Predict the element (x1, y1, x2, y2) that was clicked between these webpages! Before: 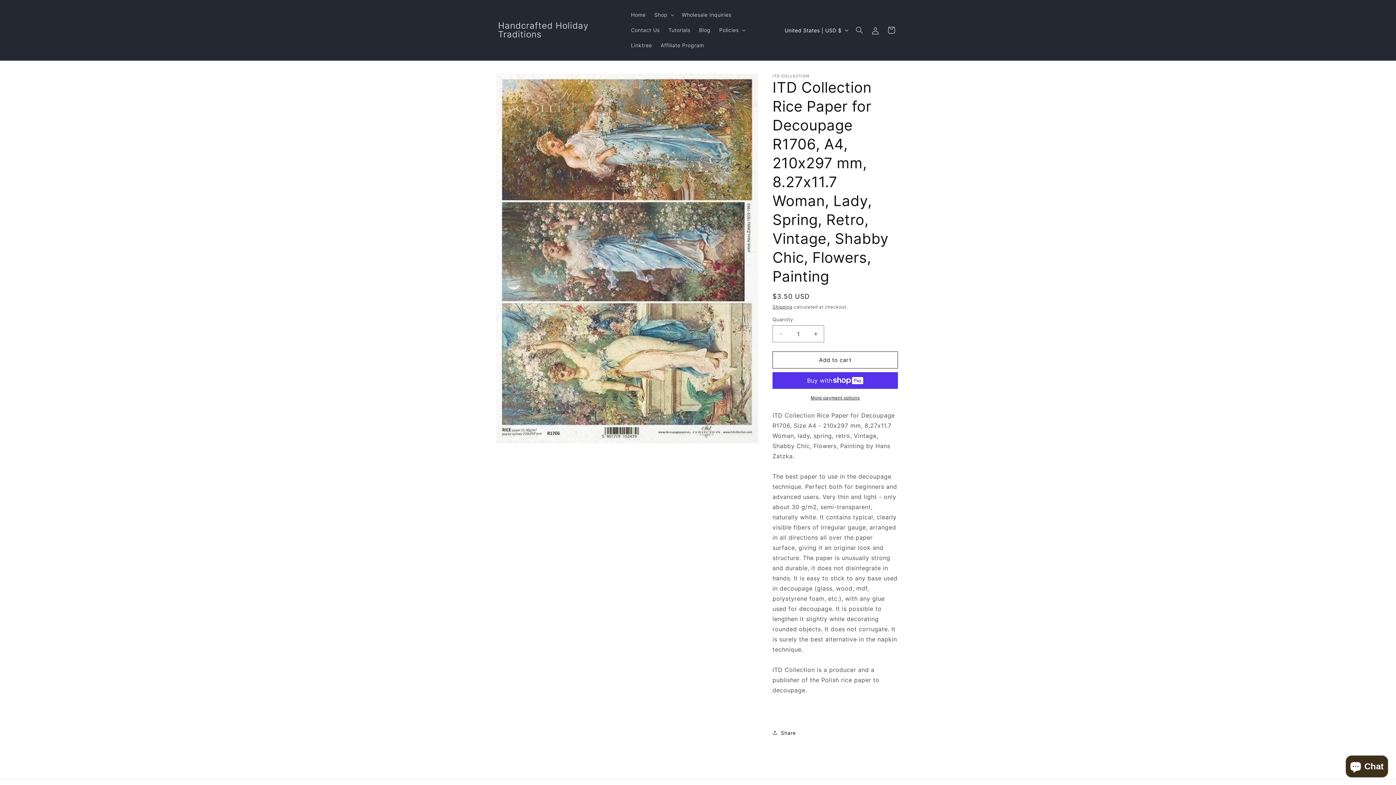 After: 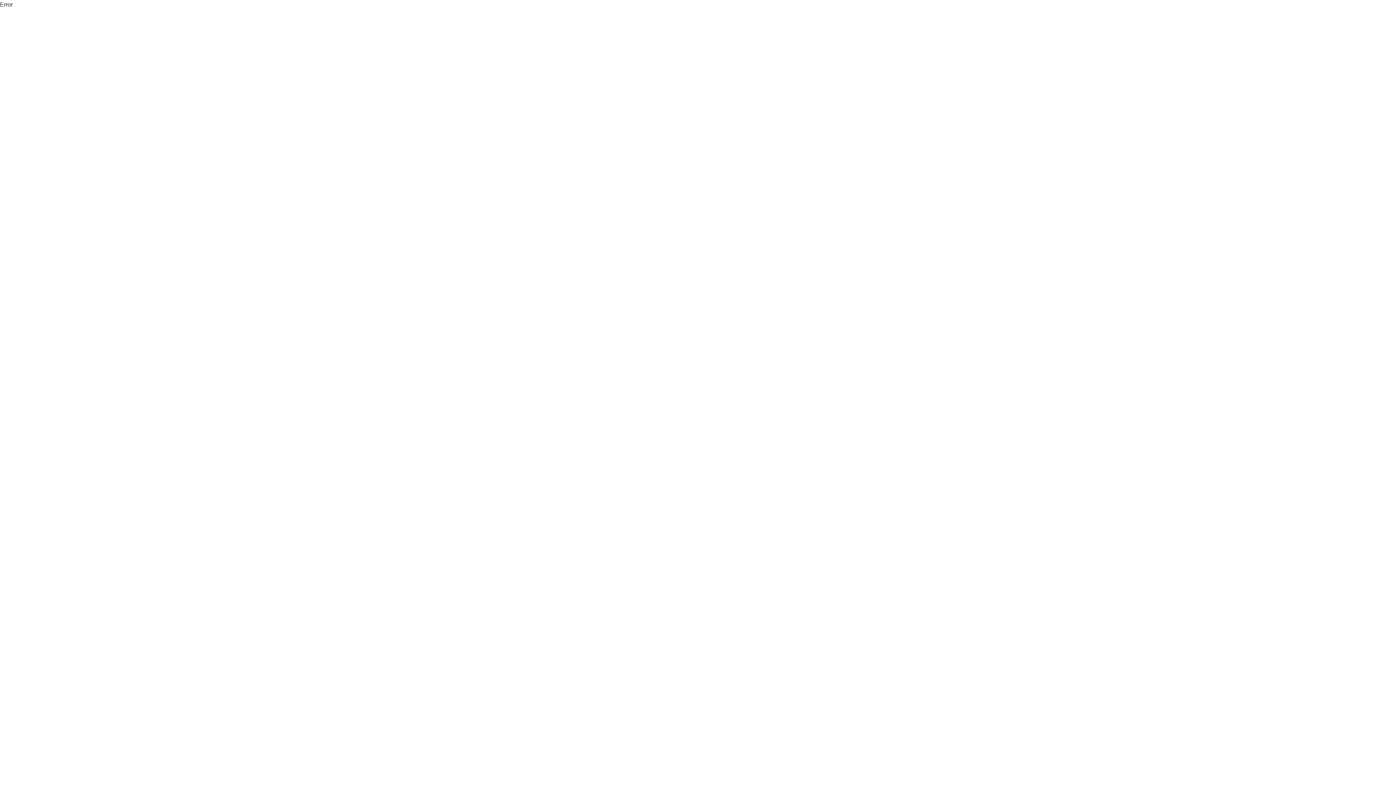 Action: bbox: (656, 37, 708, 53) label: Affiliate Program